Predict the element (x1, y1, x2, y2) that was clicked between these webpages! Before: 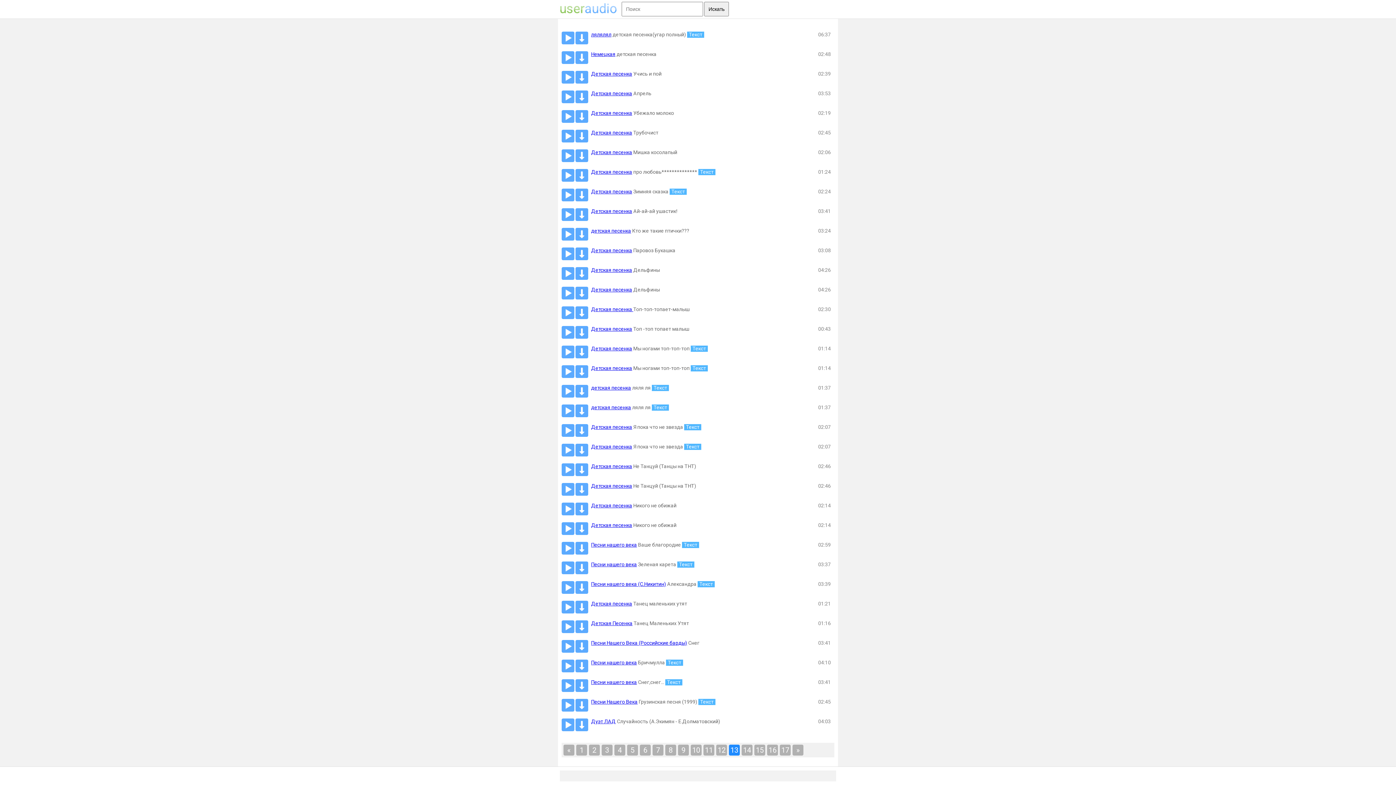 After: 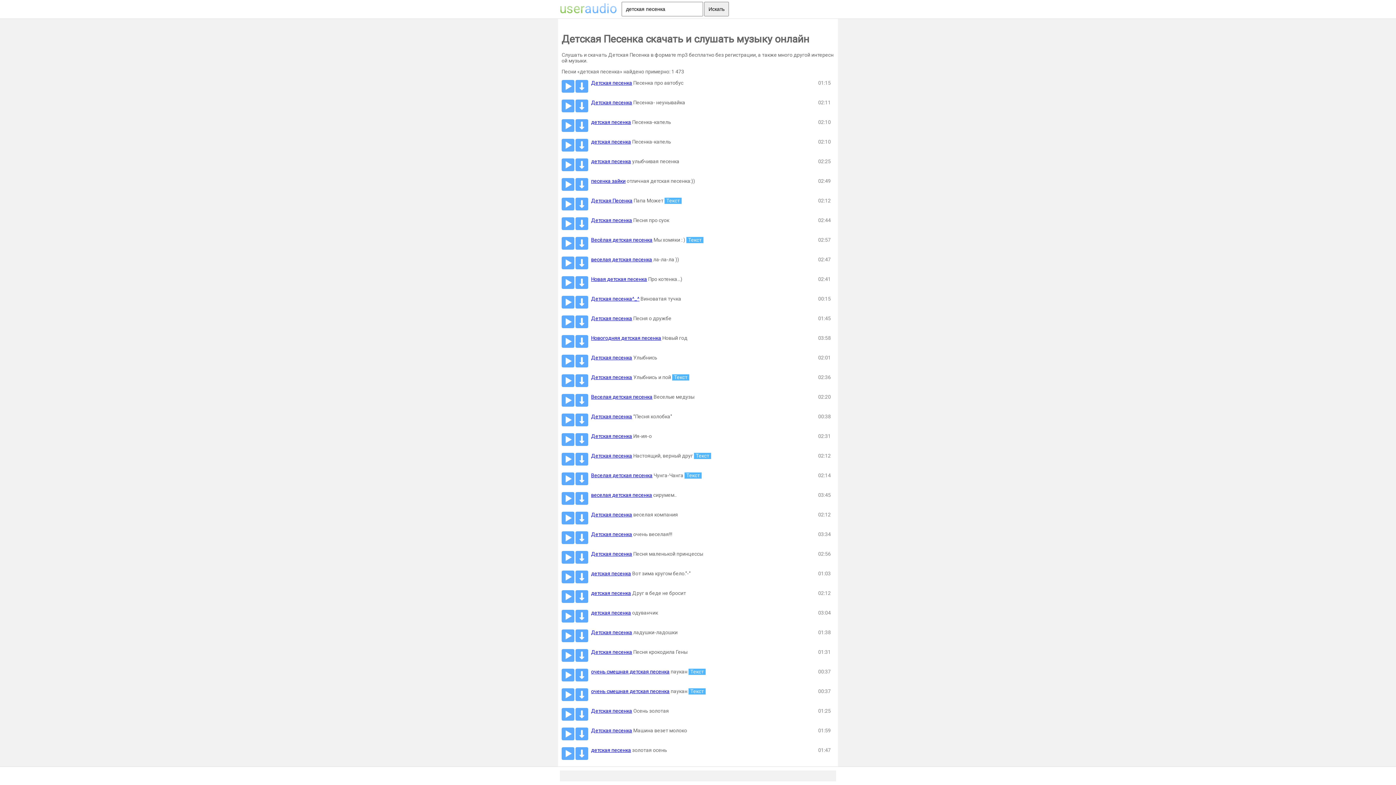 Action: bbox: (591, 522, 632, 528) label: Детская песенка